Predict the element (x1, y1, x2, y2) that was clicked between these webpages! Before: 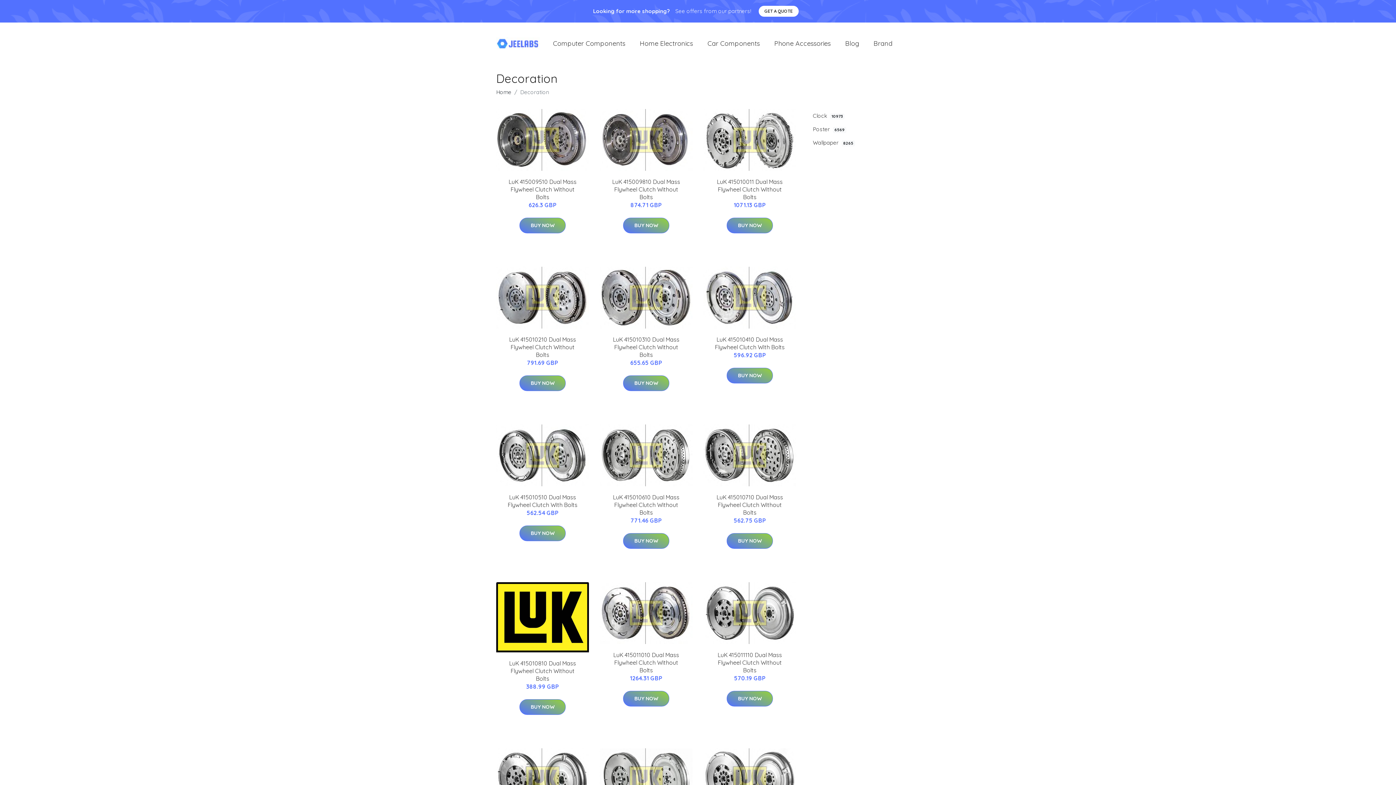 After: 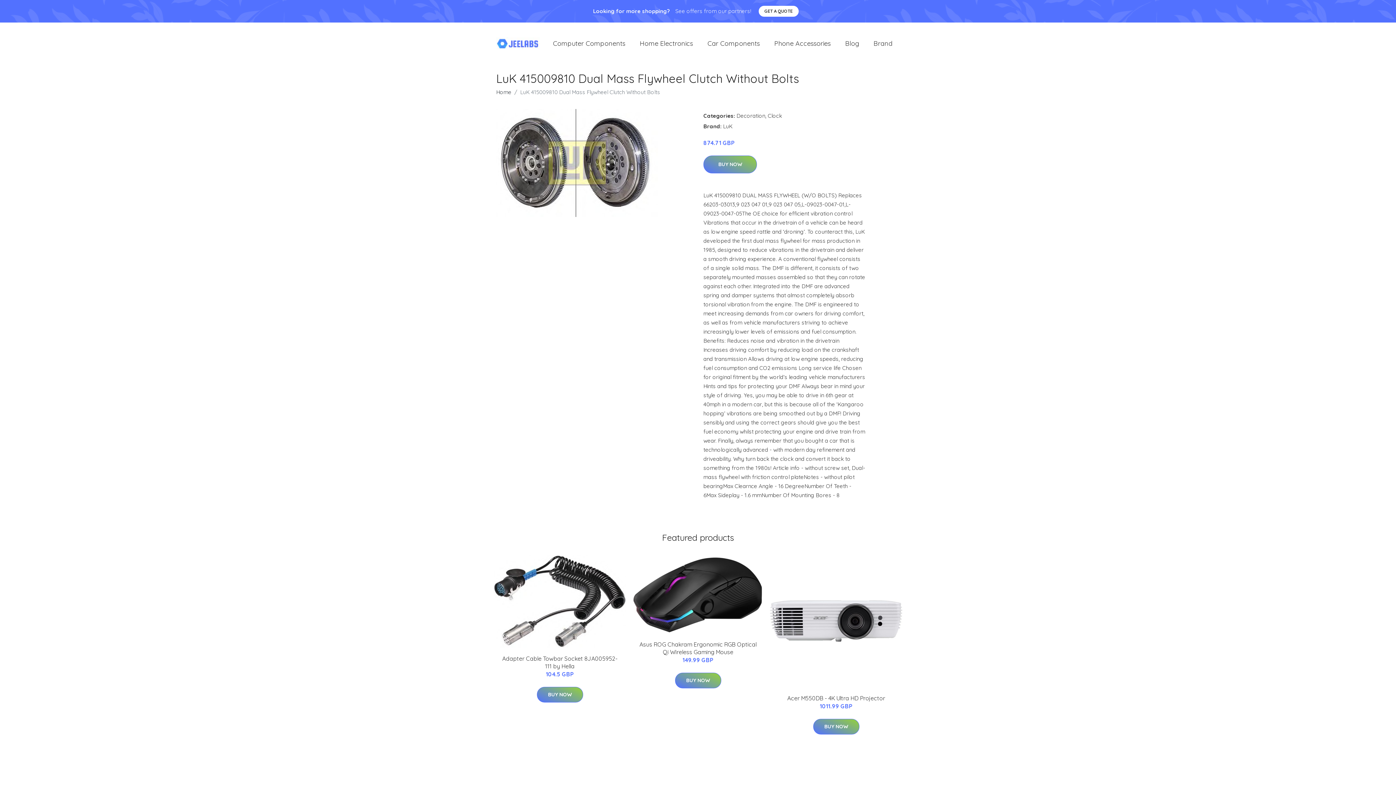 Action: bbox: (612, 178, 680, 200) label: LuK 415009810 Dual Mass Flywheel Clutch Without Bolts